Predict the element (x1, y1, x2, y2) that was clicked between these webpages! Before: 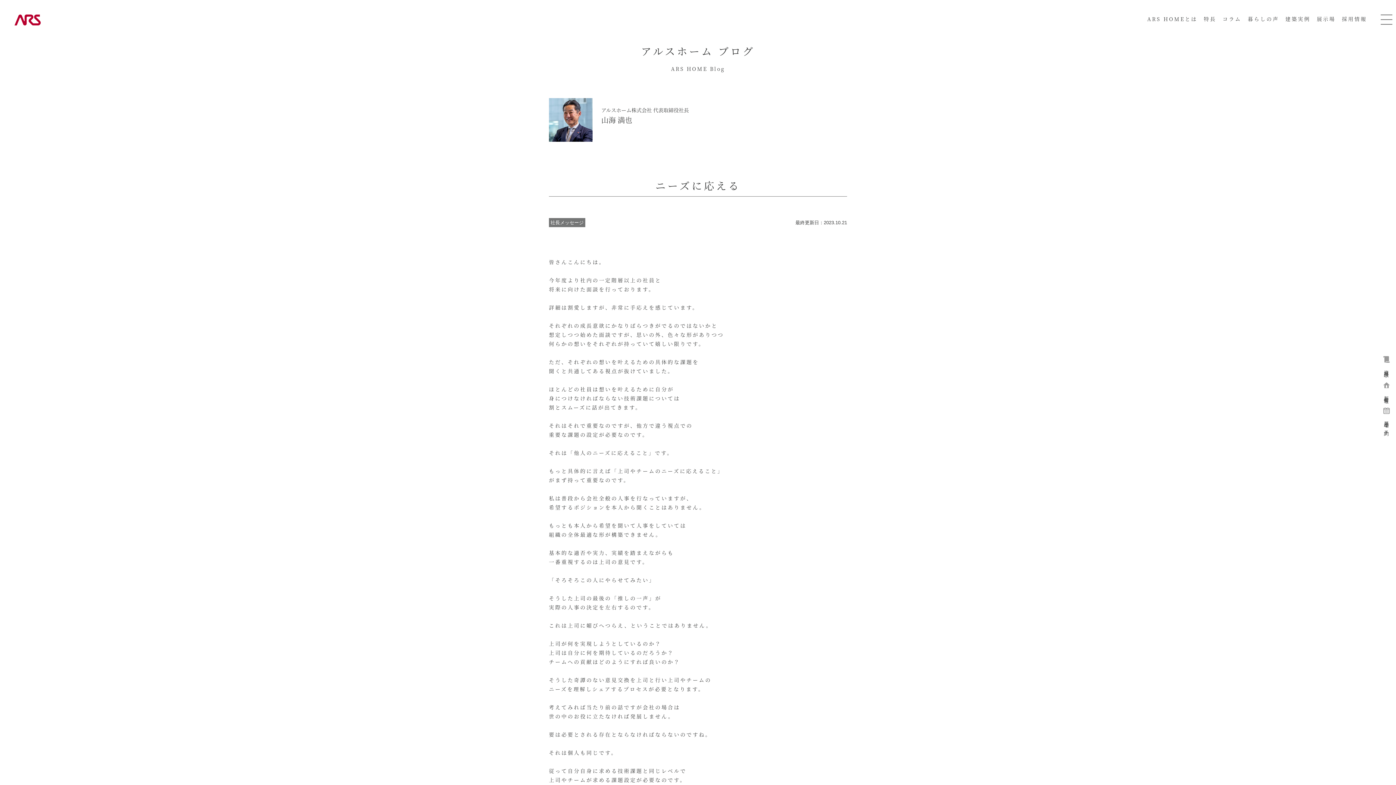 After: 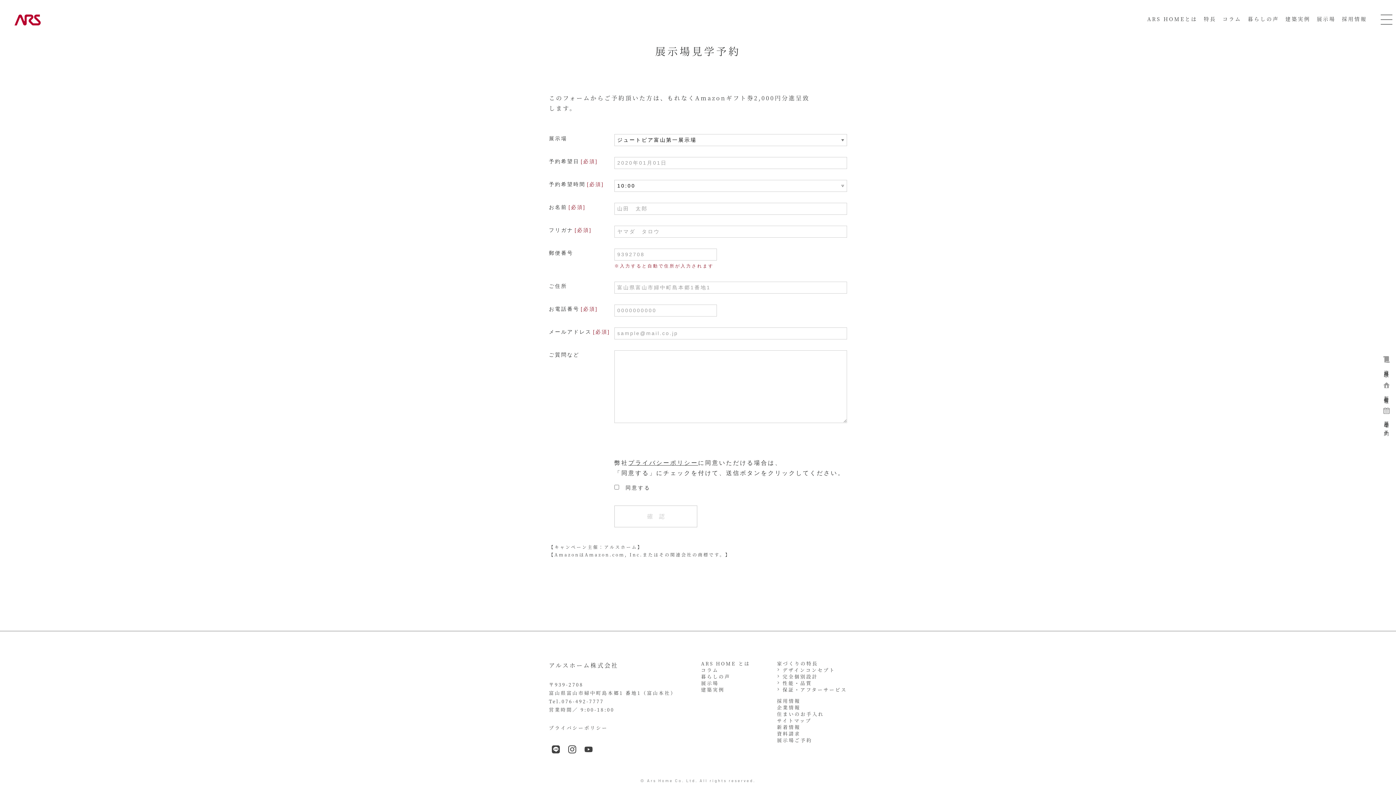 Action: bbox: (1377, 407, 1396, 428) label: 展示場ご予約